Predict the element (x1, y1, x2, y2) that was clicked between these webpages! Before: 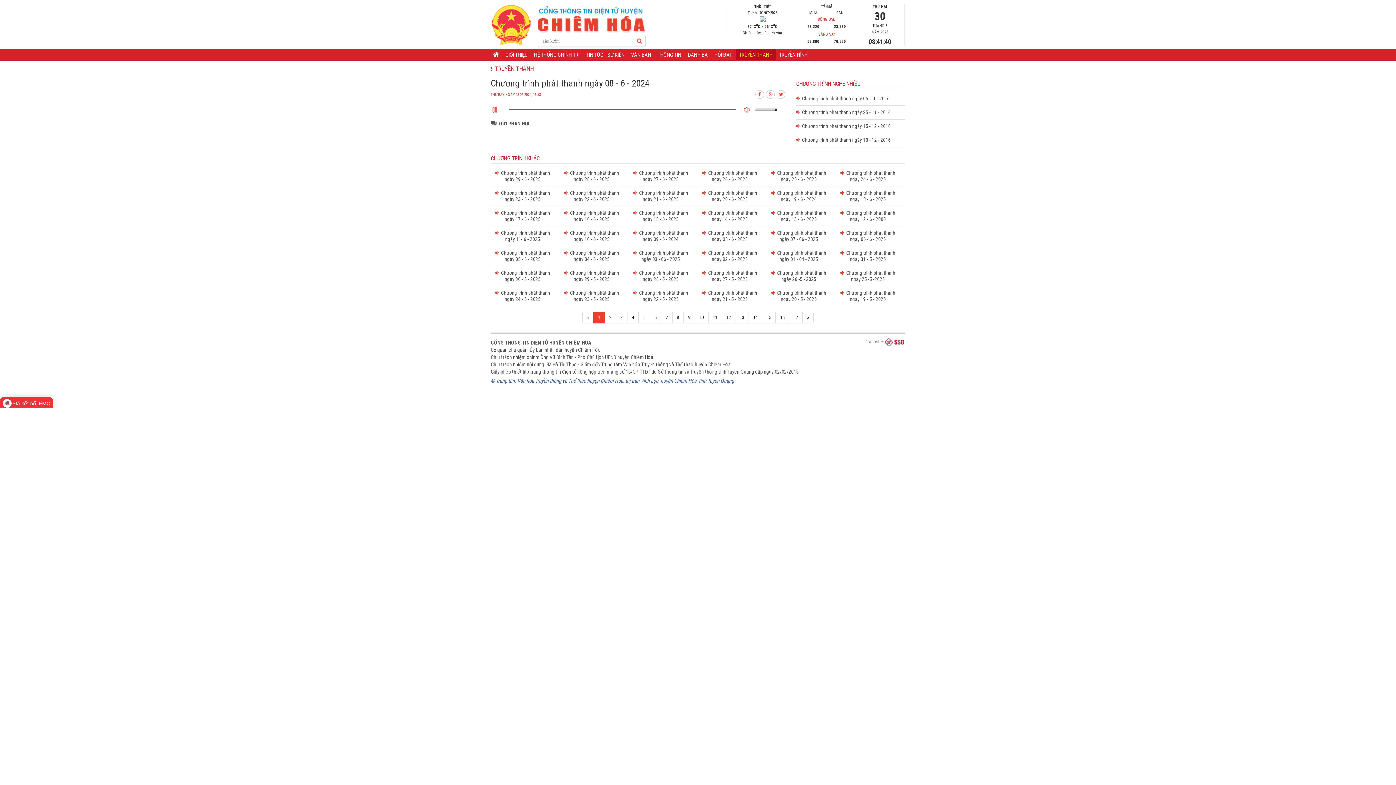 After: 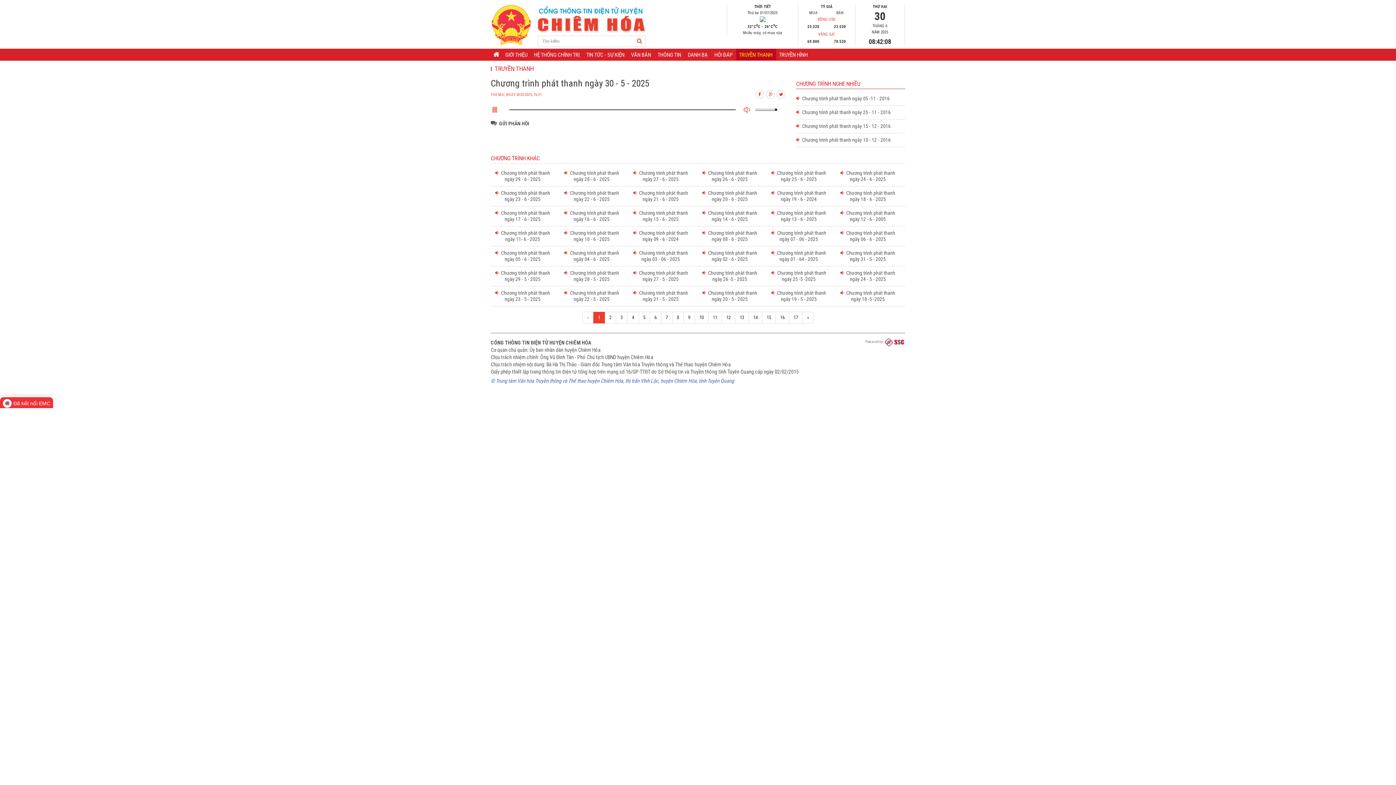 Action: label:   Chương trình phát thanh ngày 30 - 5 - 2025 bbox: (490, 266, 559, 286)